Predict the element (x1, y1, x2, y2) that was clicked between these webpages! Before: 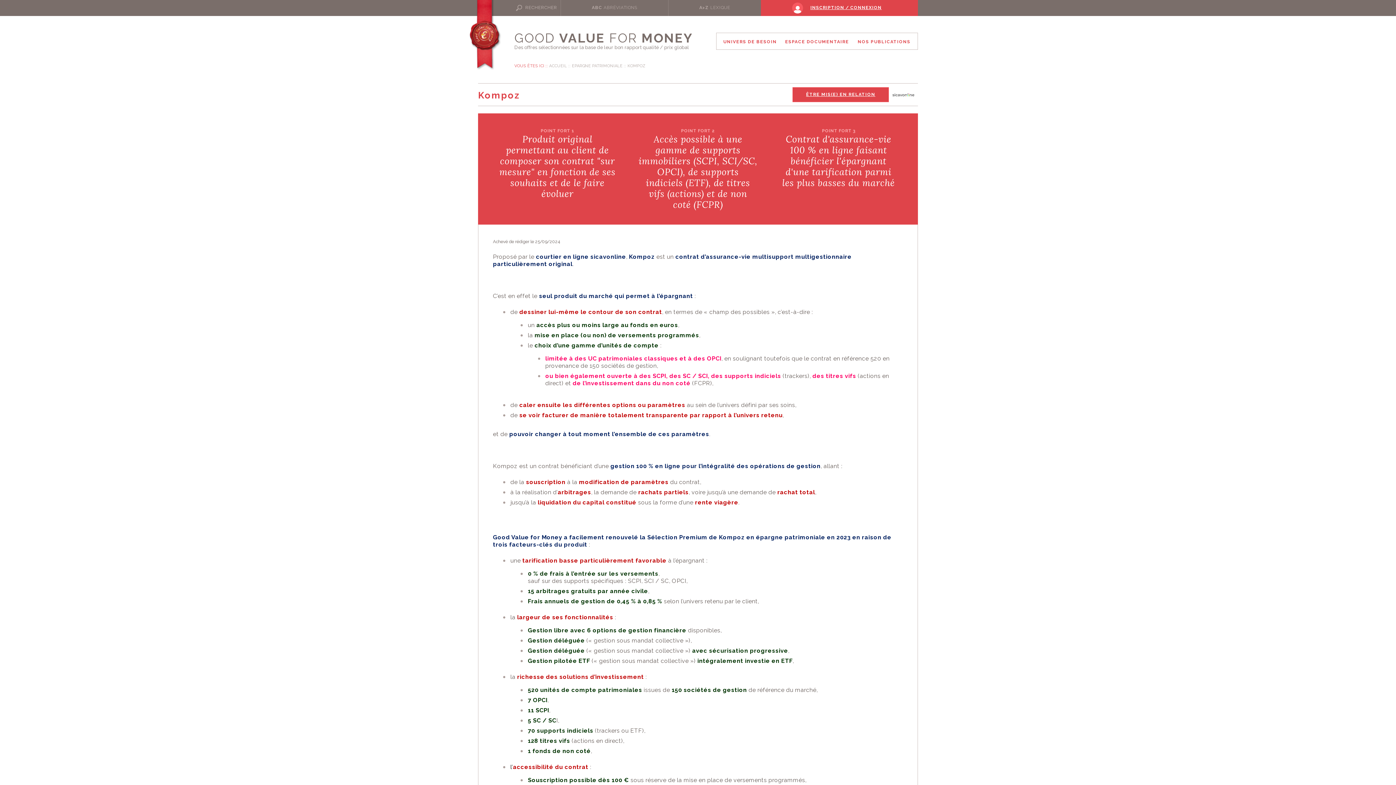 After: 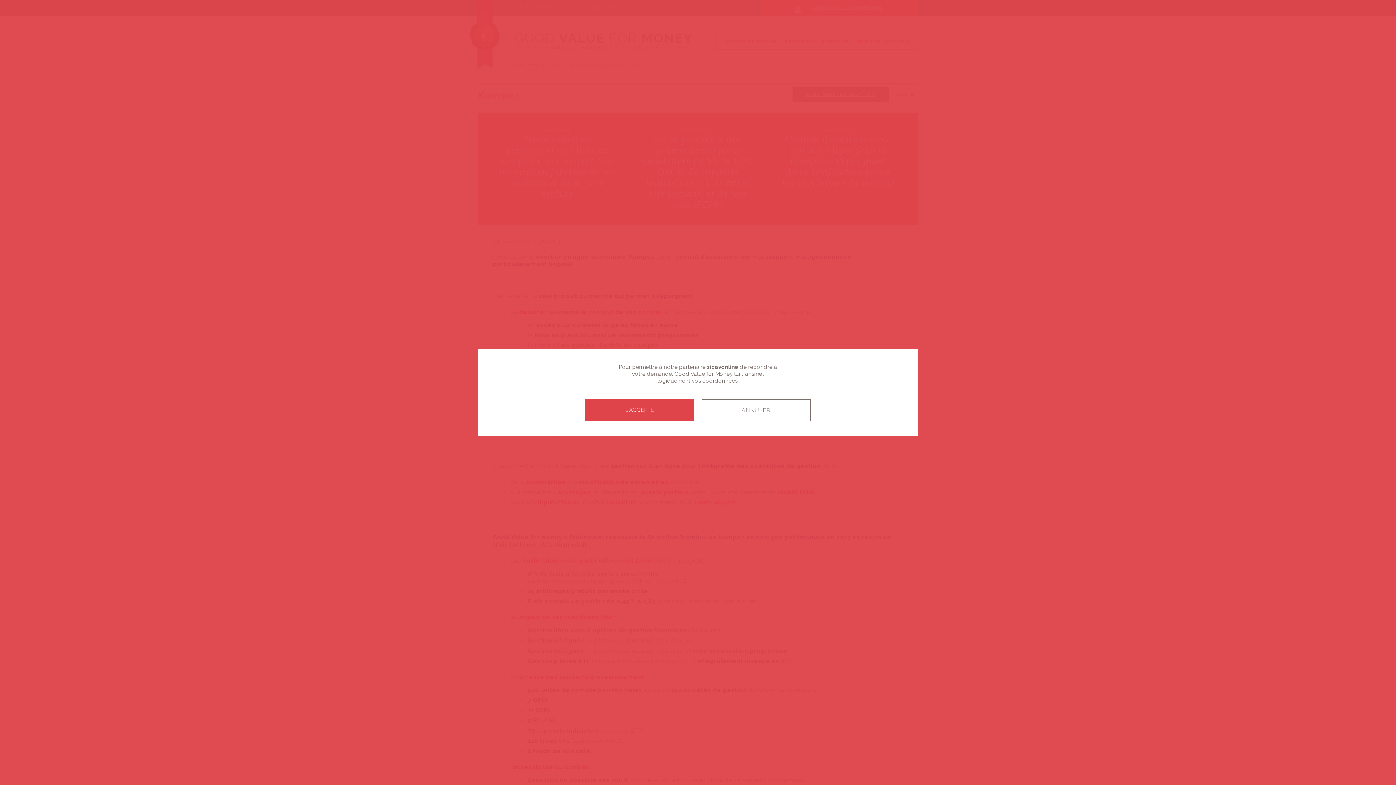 Action: label: ÊTRE MIS(E) EN RELATION bbox: (792, 87, 889, 102)